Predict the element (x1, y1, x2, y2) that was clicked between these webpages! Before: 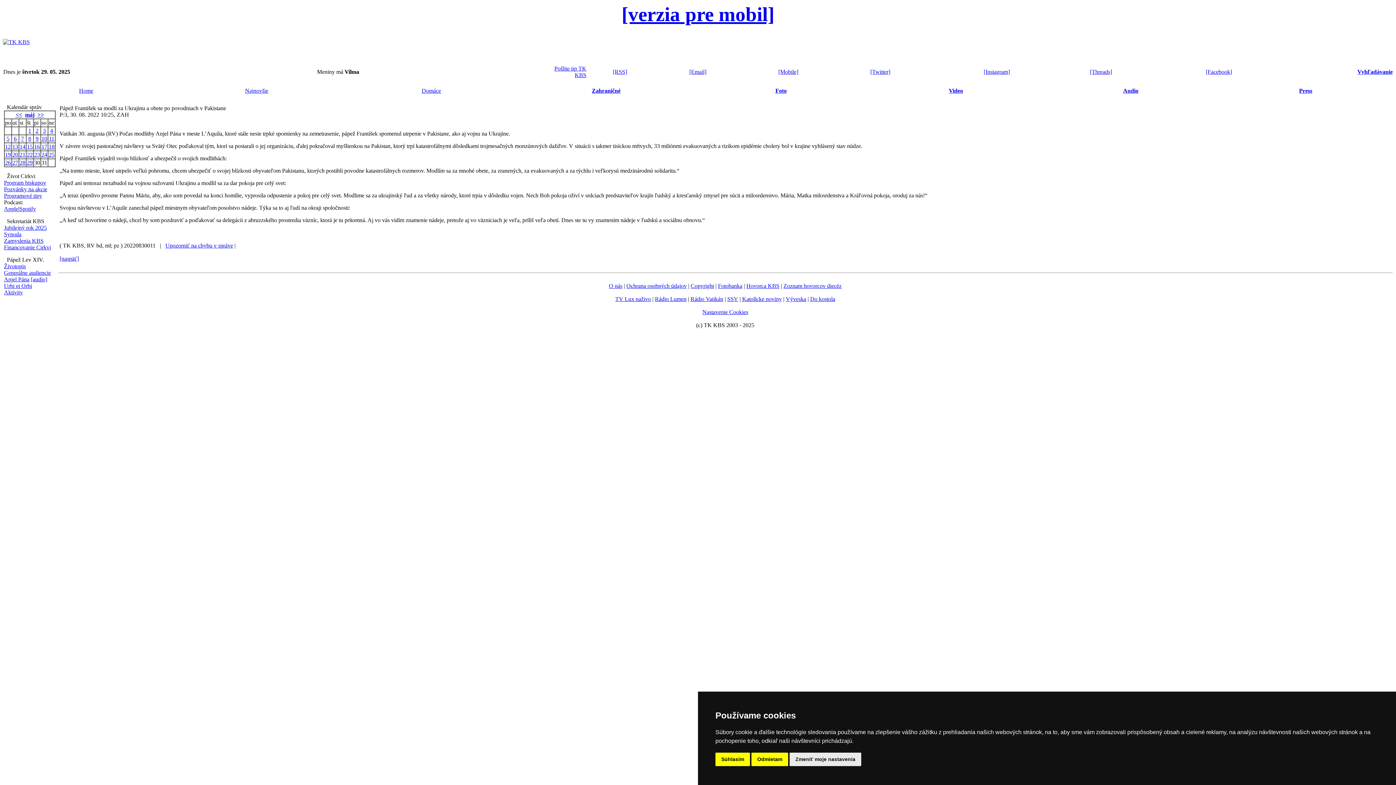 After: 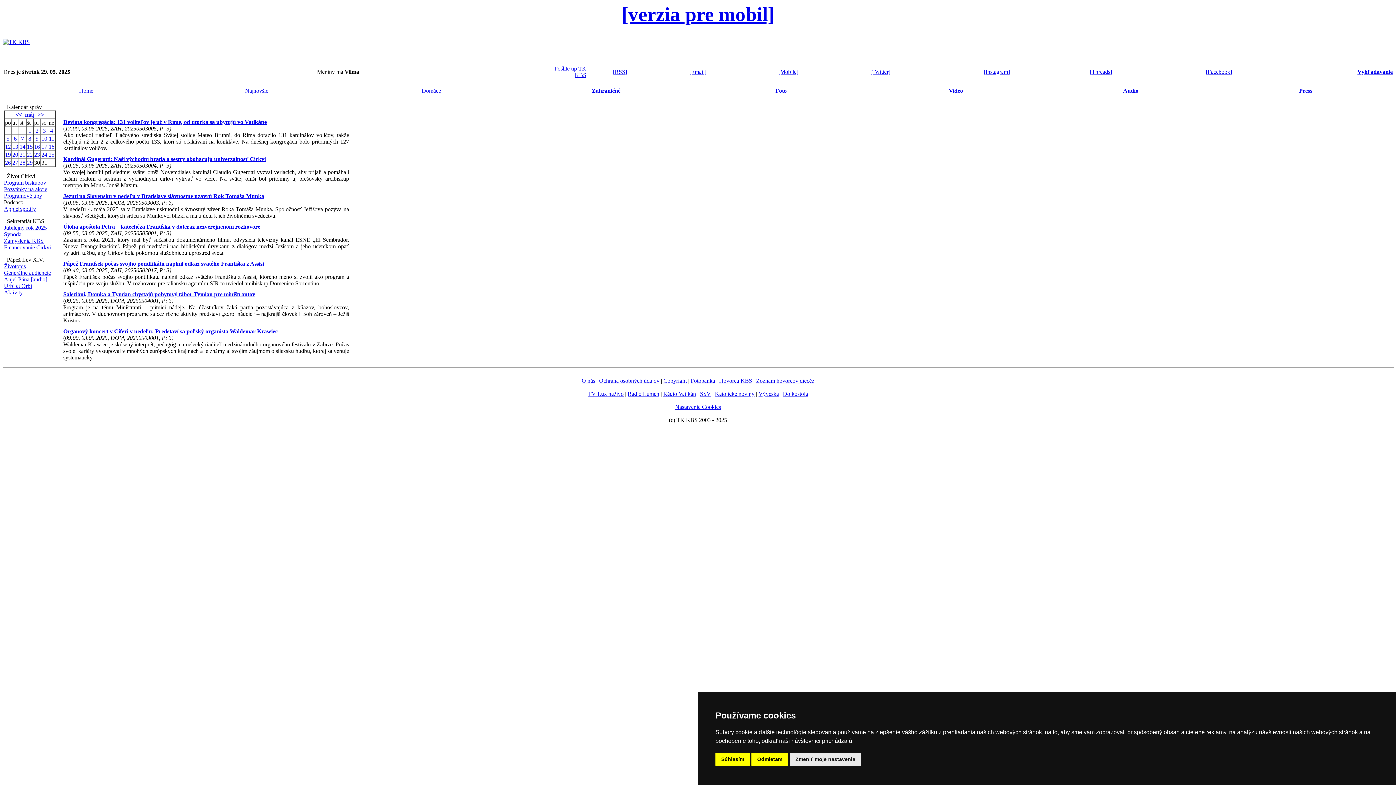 Action: bbox: (42, 127, 45, 133) label: 3